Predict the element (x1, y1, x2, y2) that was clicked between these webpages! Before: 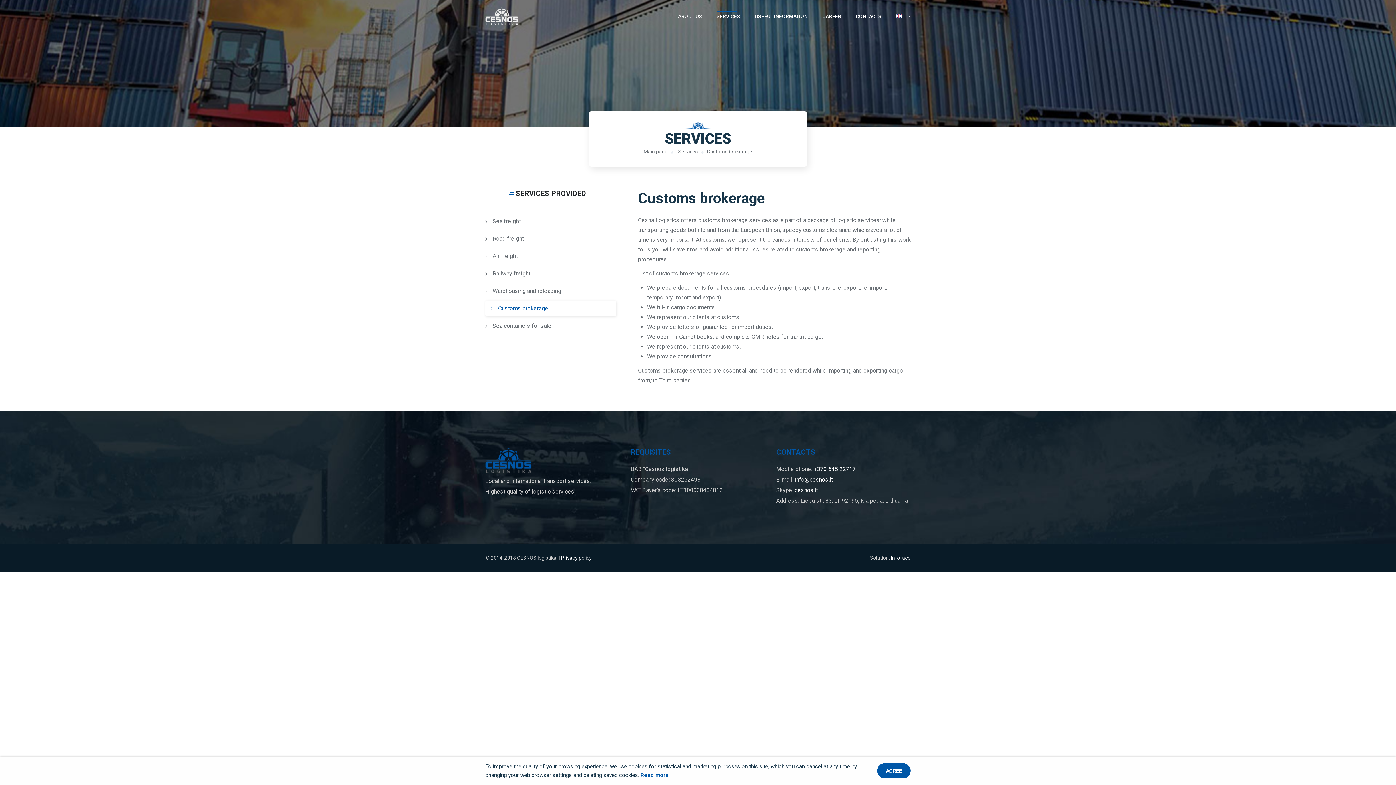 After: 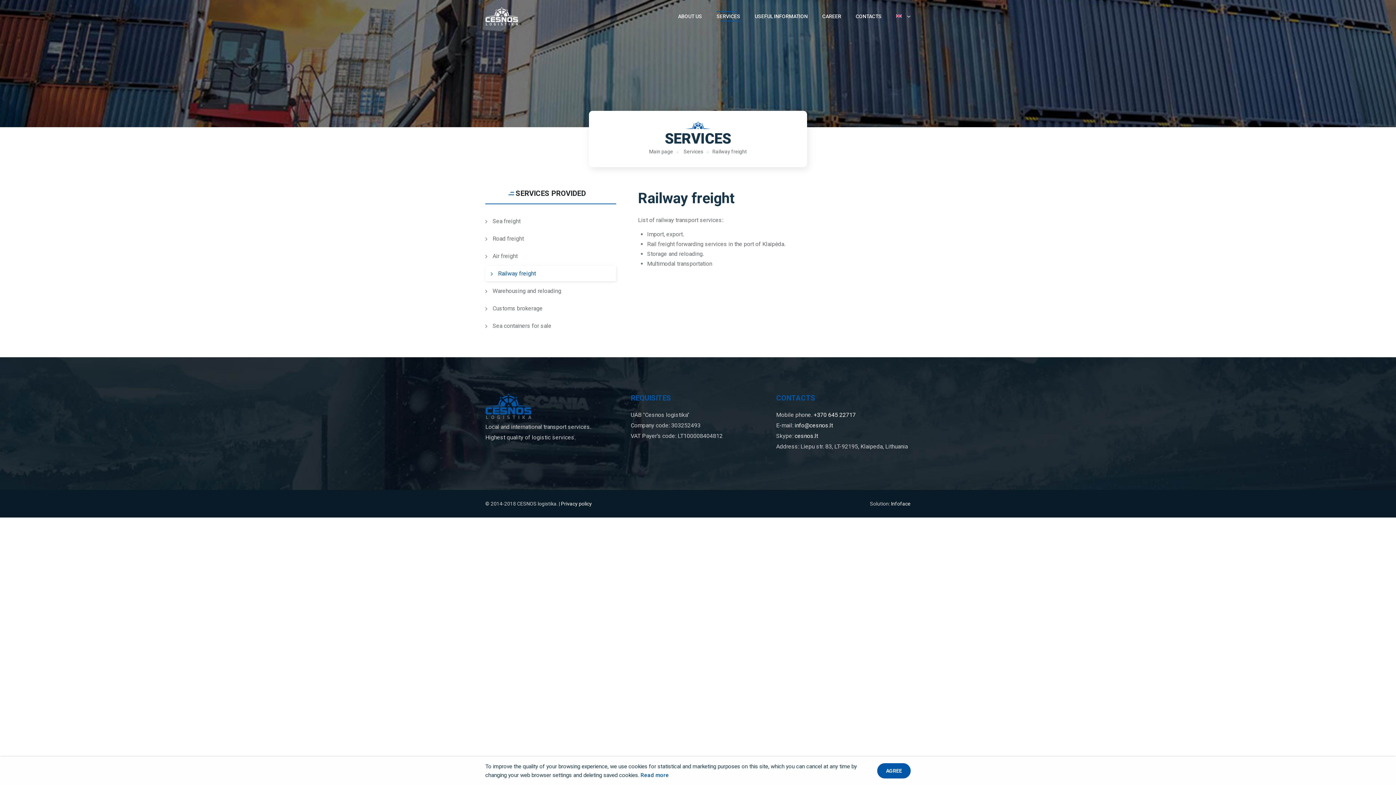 Action: bbox: (485, 265, 616, 281) label: Railway freight